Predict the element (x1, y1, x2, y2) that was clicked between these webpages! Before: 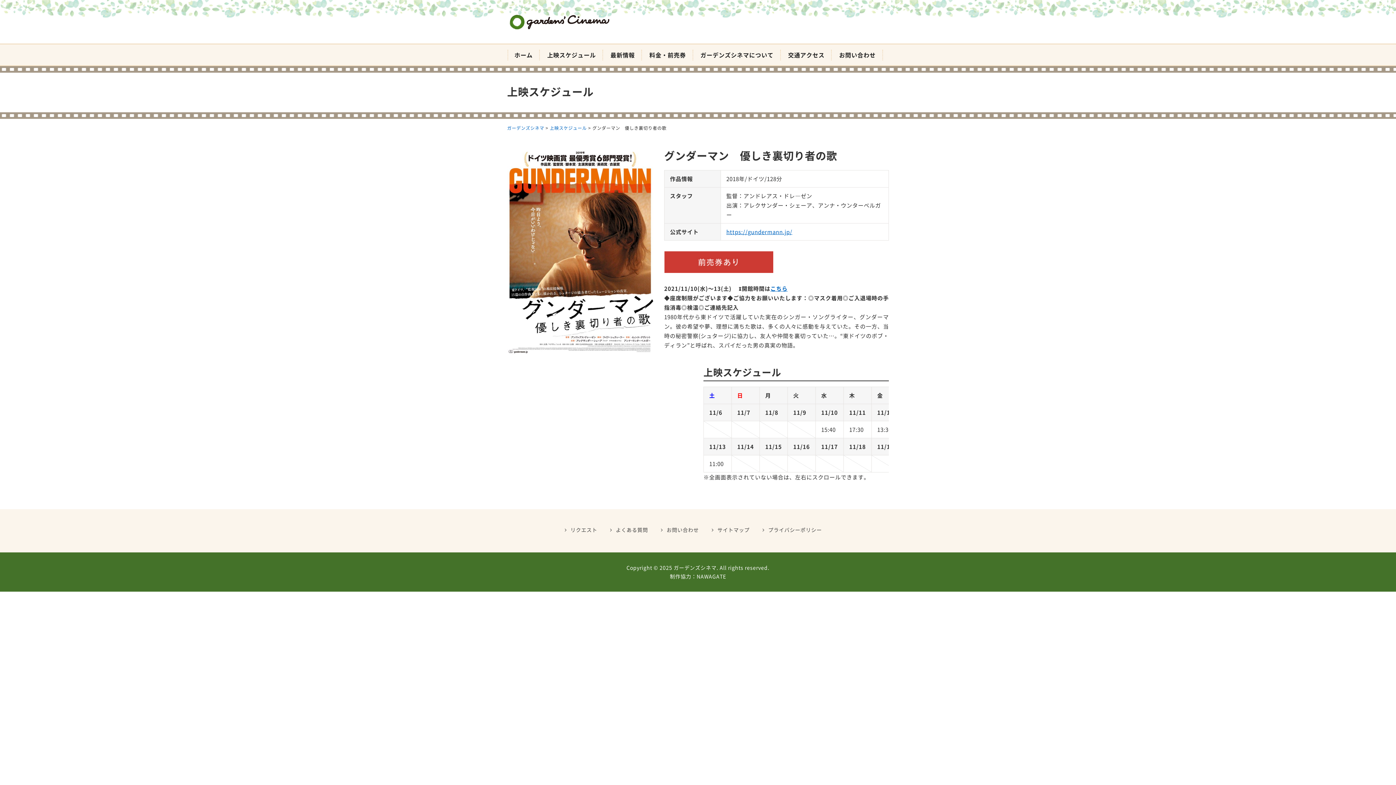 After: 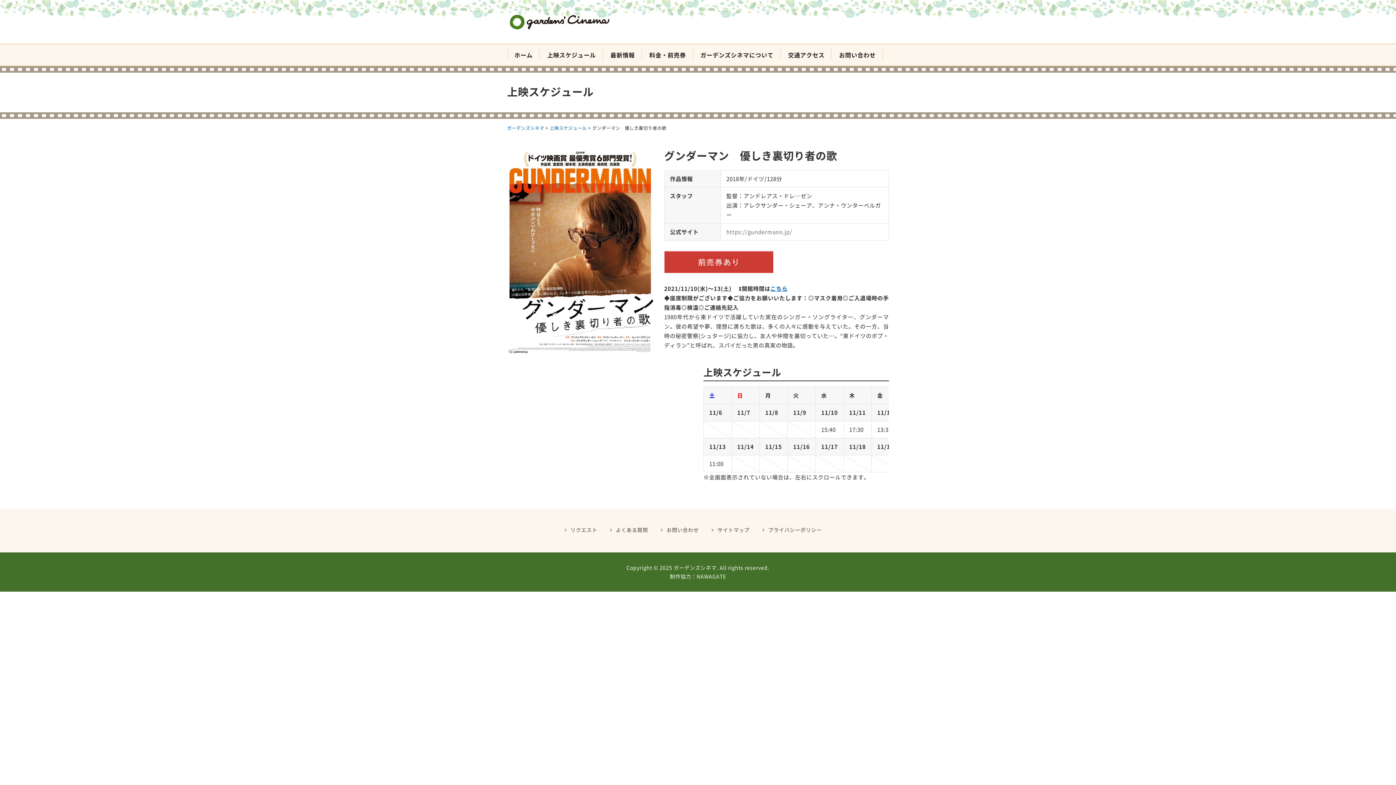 Action: bbox: (726, 228, 792, 236) label: https://gundermann.jp/